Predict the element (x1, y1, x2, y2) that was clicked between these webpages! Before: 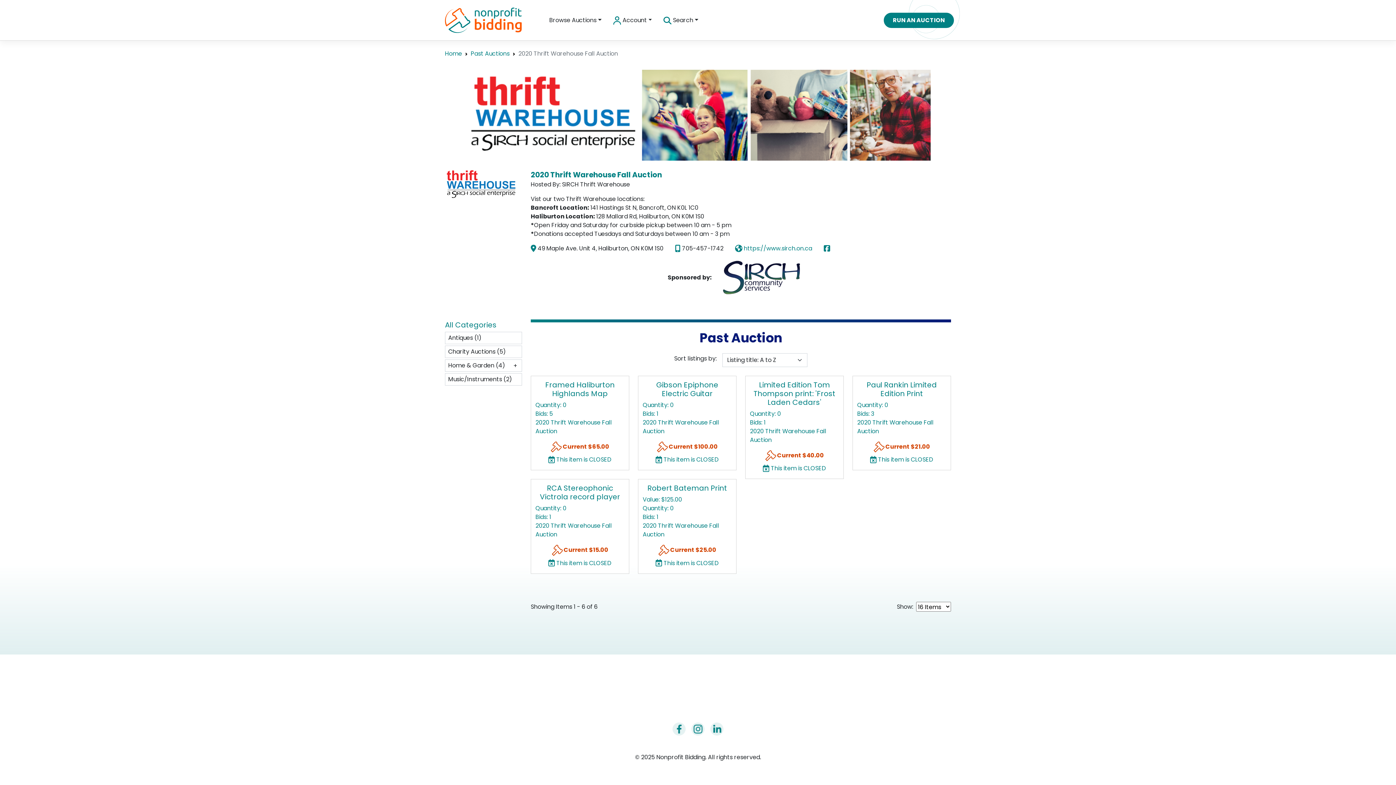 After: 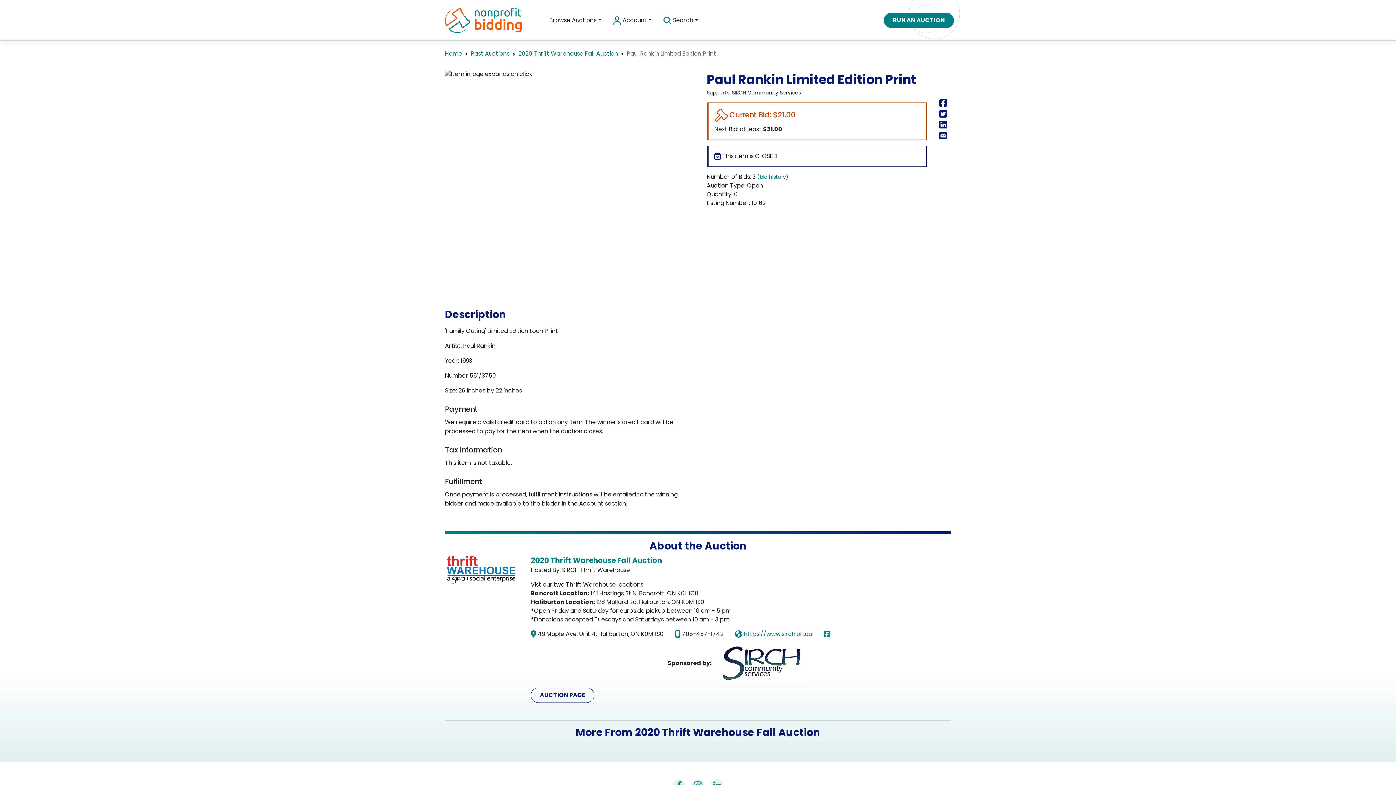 Action: label: Paul Rankin Limited Edition Print
Quantity: 0
Bids: 3
2020 Thrift Warehouse Fall Auction
 Current $21.00
 This item is CLOSED bbox: (852, 376, 951, 470)